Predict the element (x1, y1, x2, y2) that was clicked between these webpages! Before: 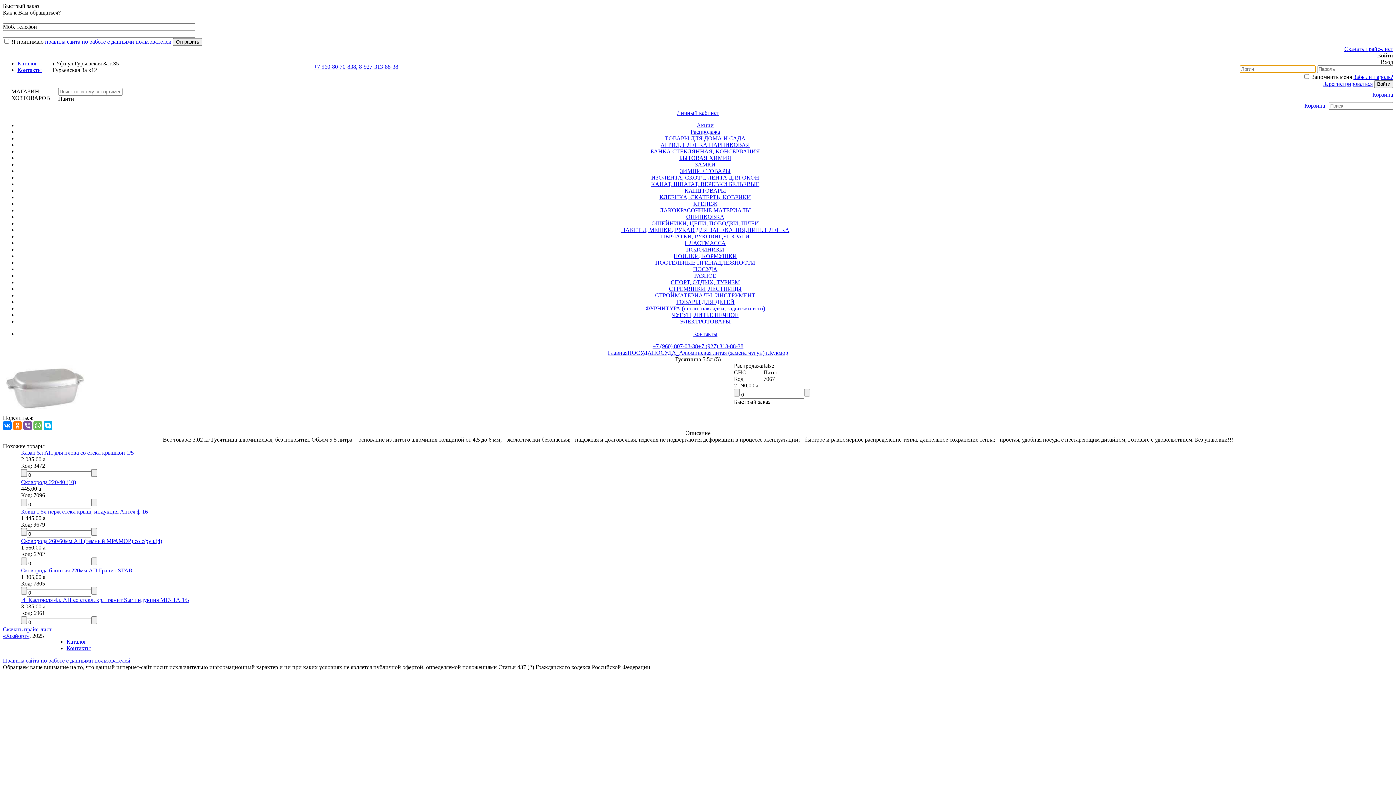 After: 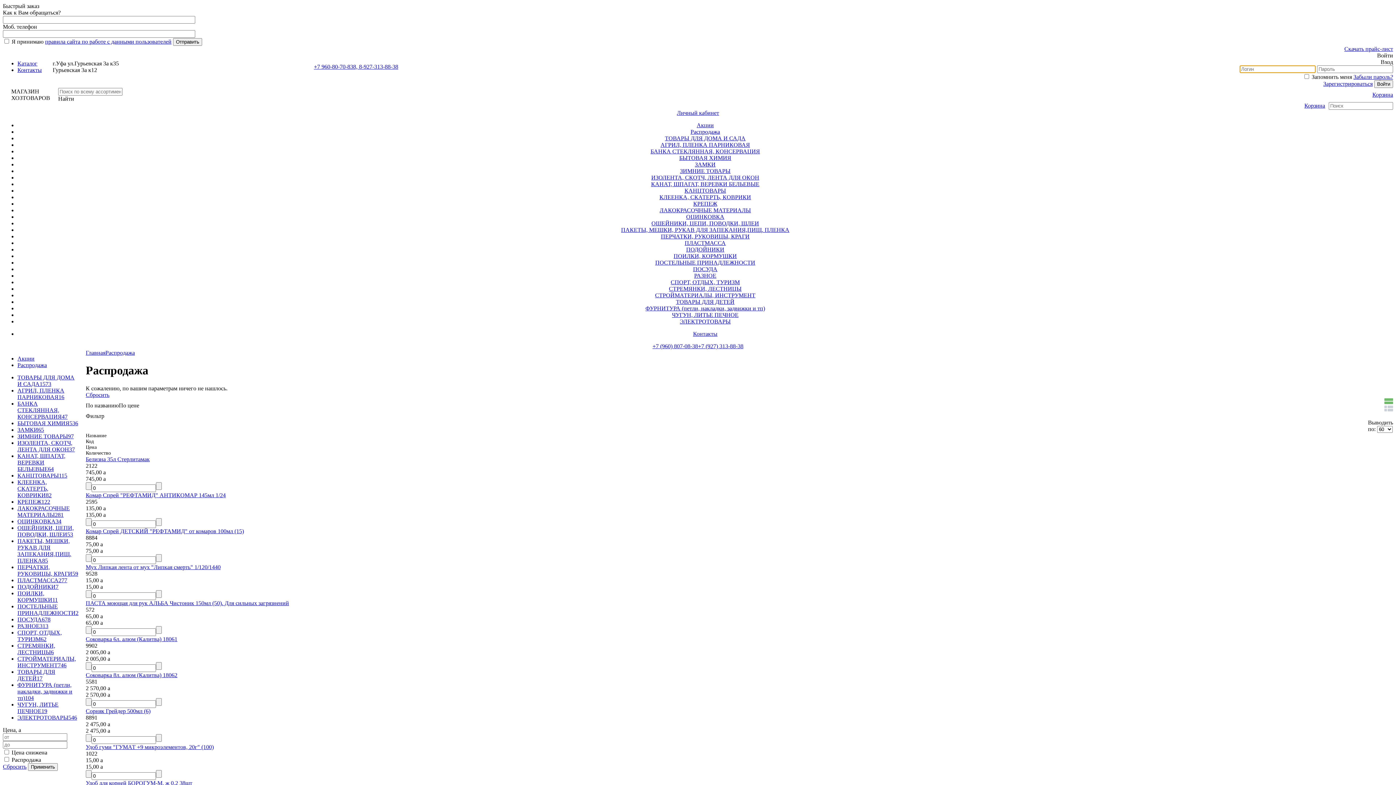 Action: bbox: (690, 128, 720, 134) label: Распродажа